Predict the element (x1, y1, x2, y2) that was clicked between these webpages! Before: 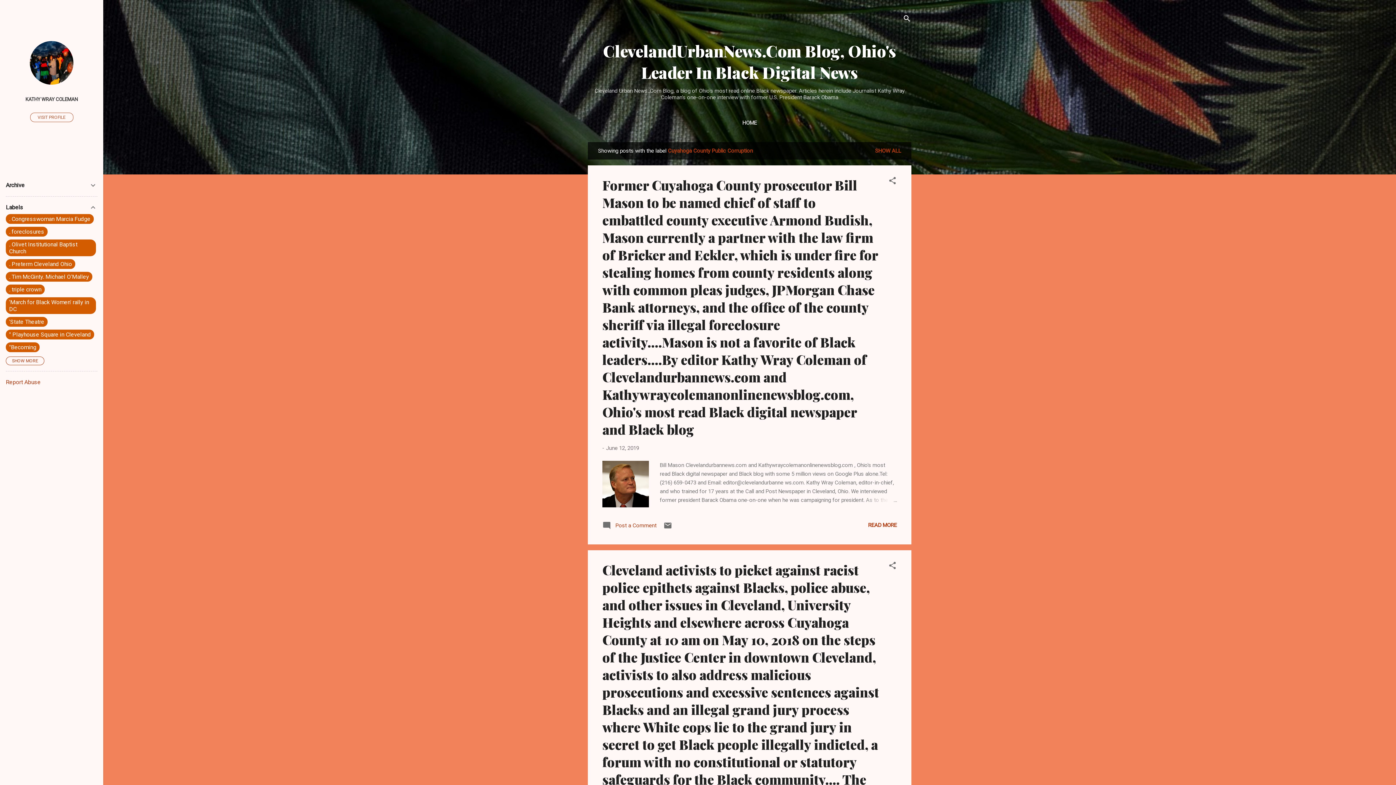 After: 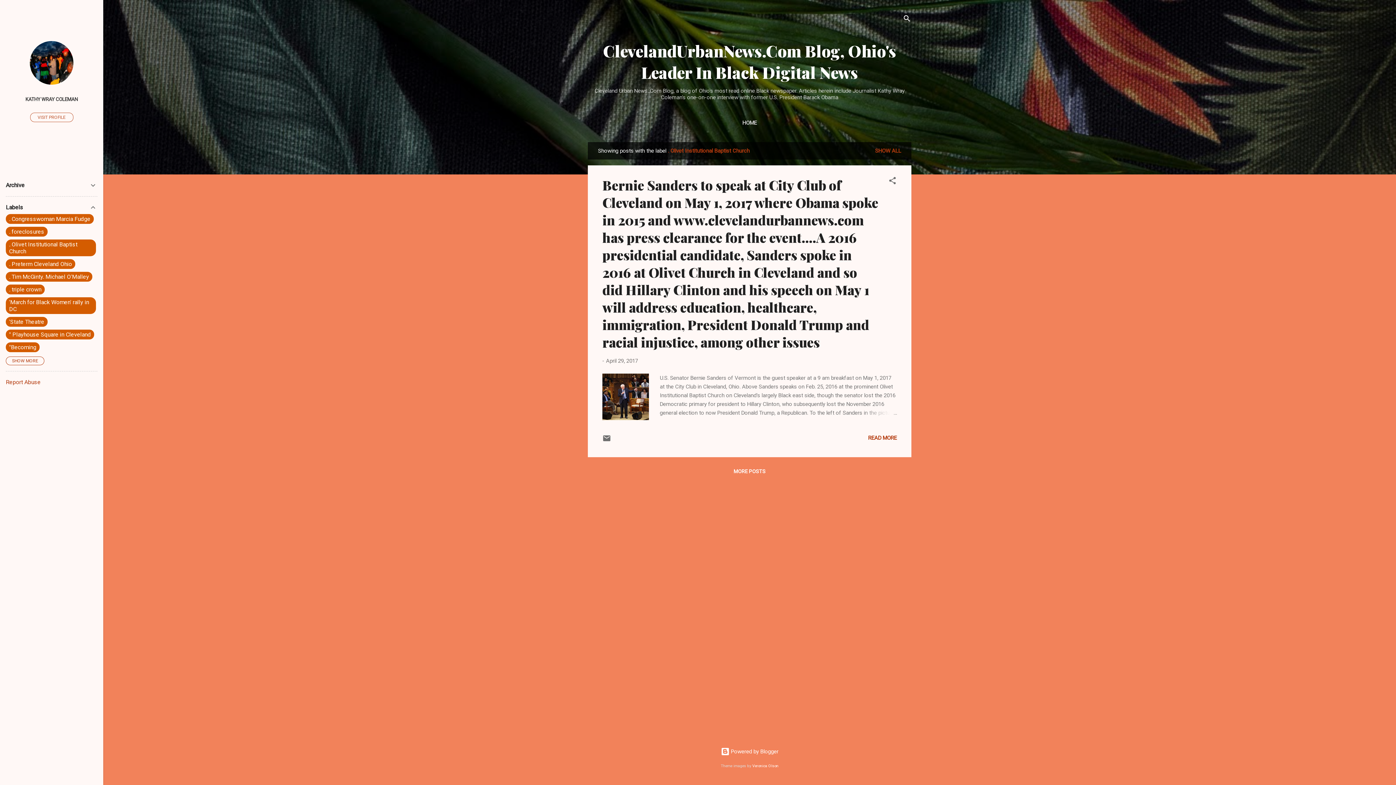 Action: label: . Olivet Institutional Baptist Church bbox: (9, 241, 92, 254)